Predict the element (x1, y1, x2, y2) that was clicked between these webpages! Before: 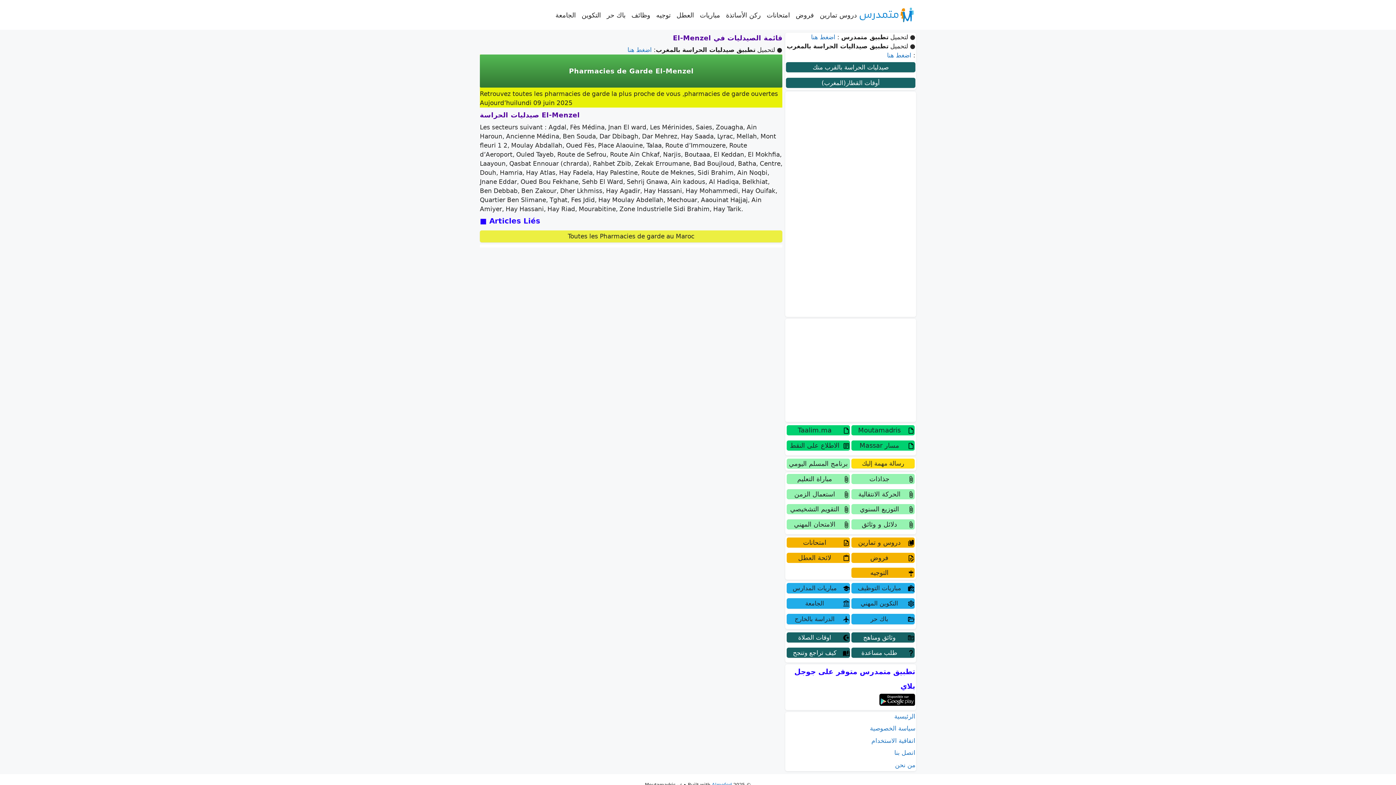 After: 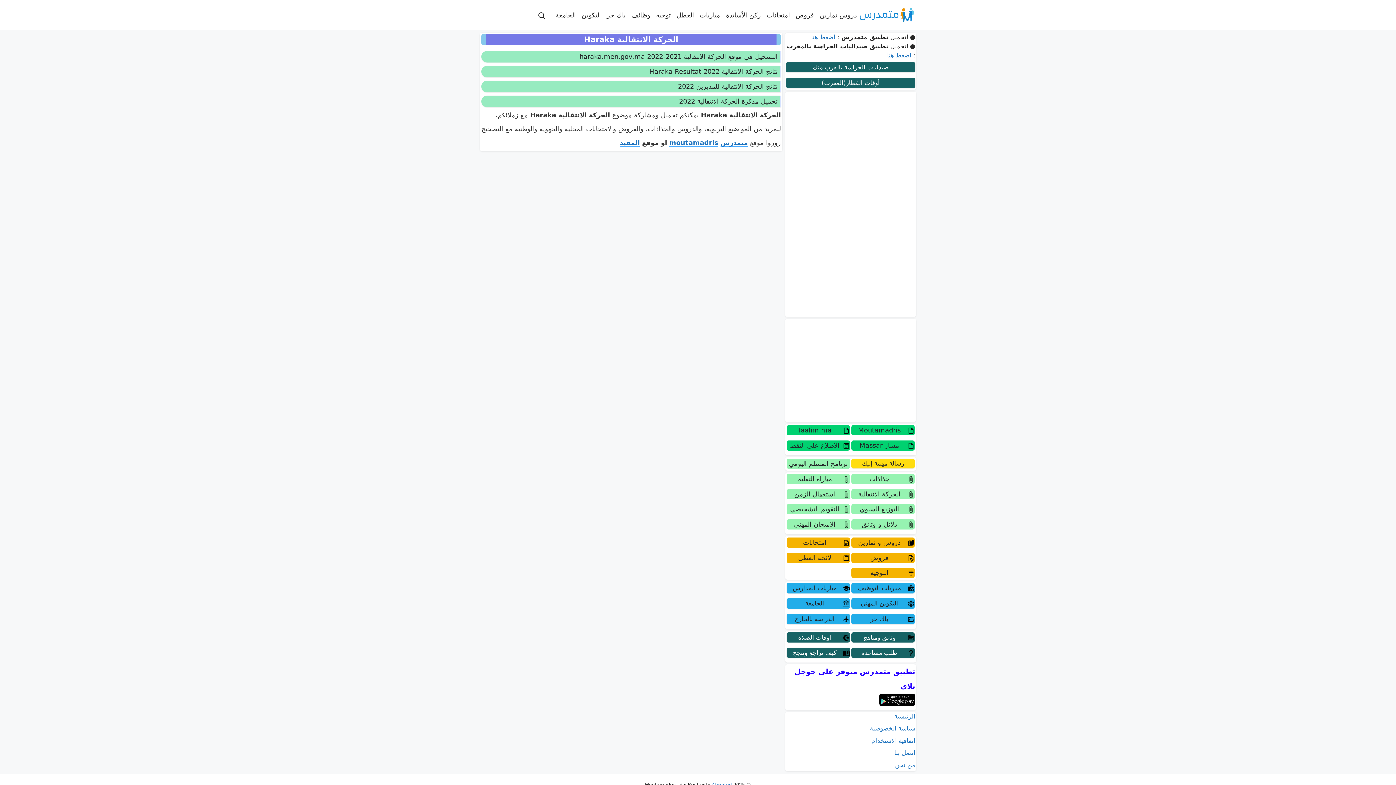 Action: label: الحركة الانتقالية bbox: (851, 489, 914, 499)